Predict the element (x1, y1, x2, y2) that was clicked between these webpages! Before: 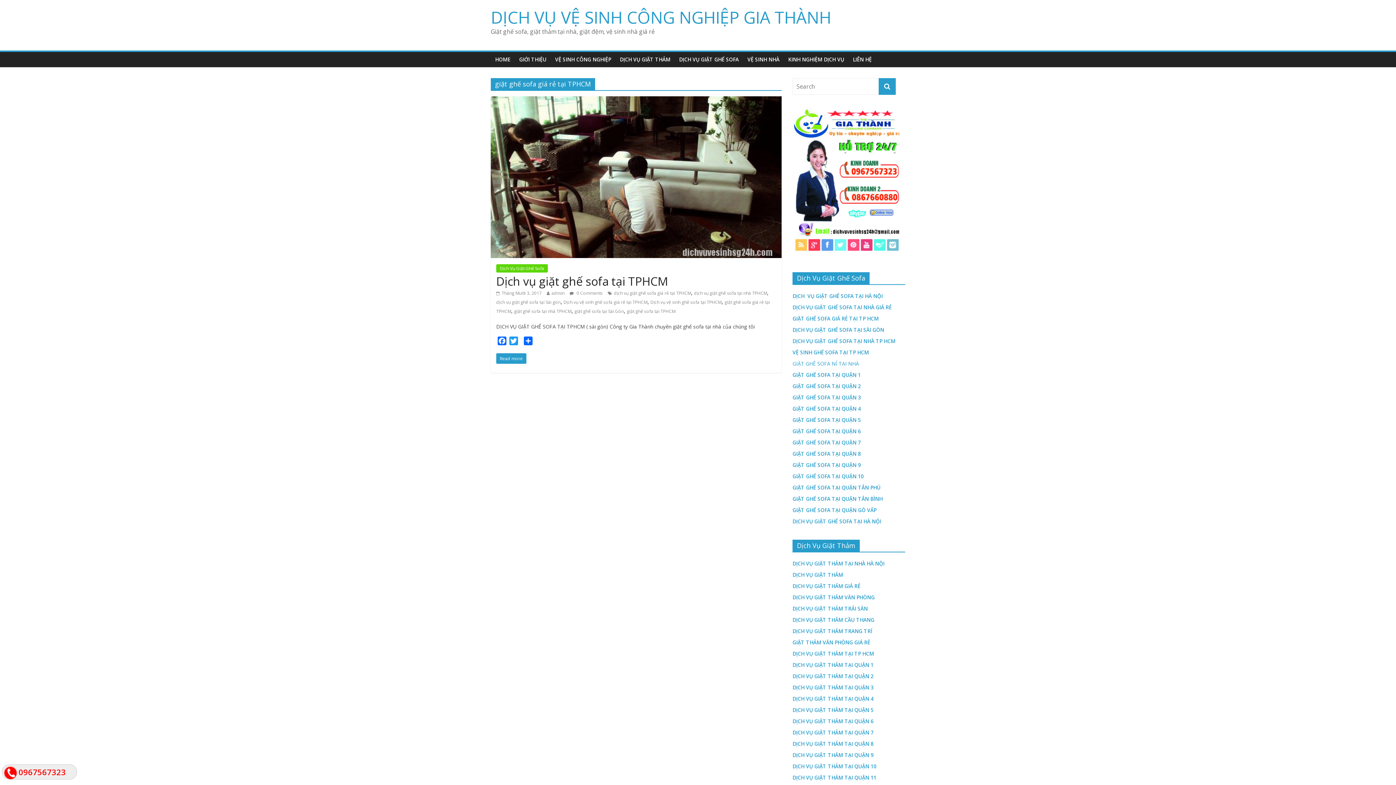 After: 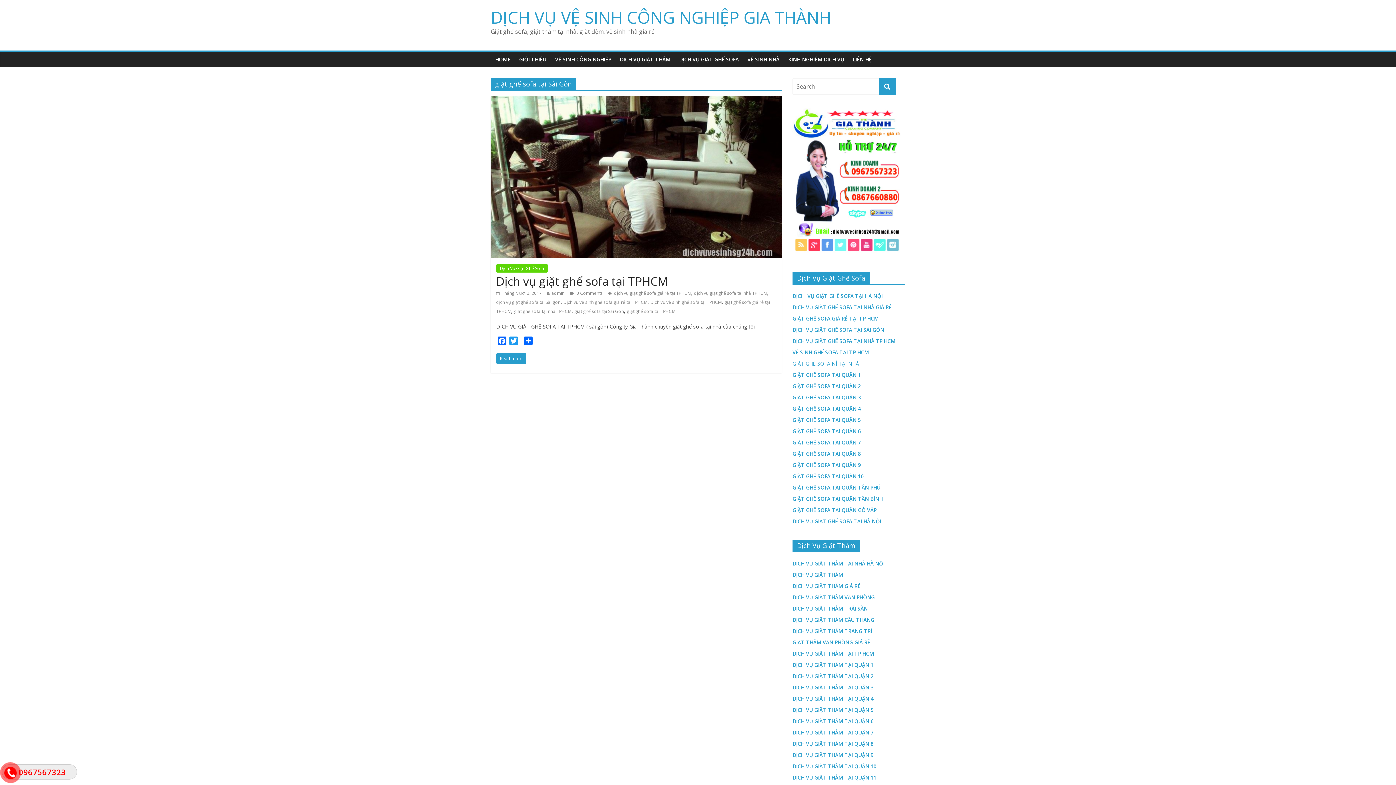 Action: bbox: (574, 308, 624, 314) label: giặt ghế sofa tại Sài Gòn